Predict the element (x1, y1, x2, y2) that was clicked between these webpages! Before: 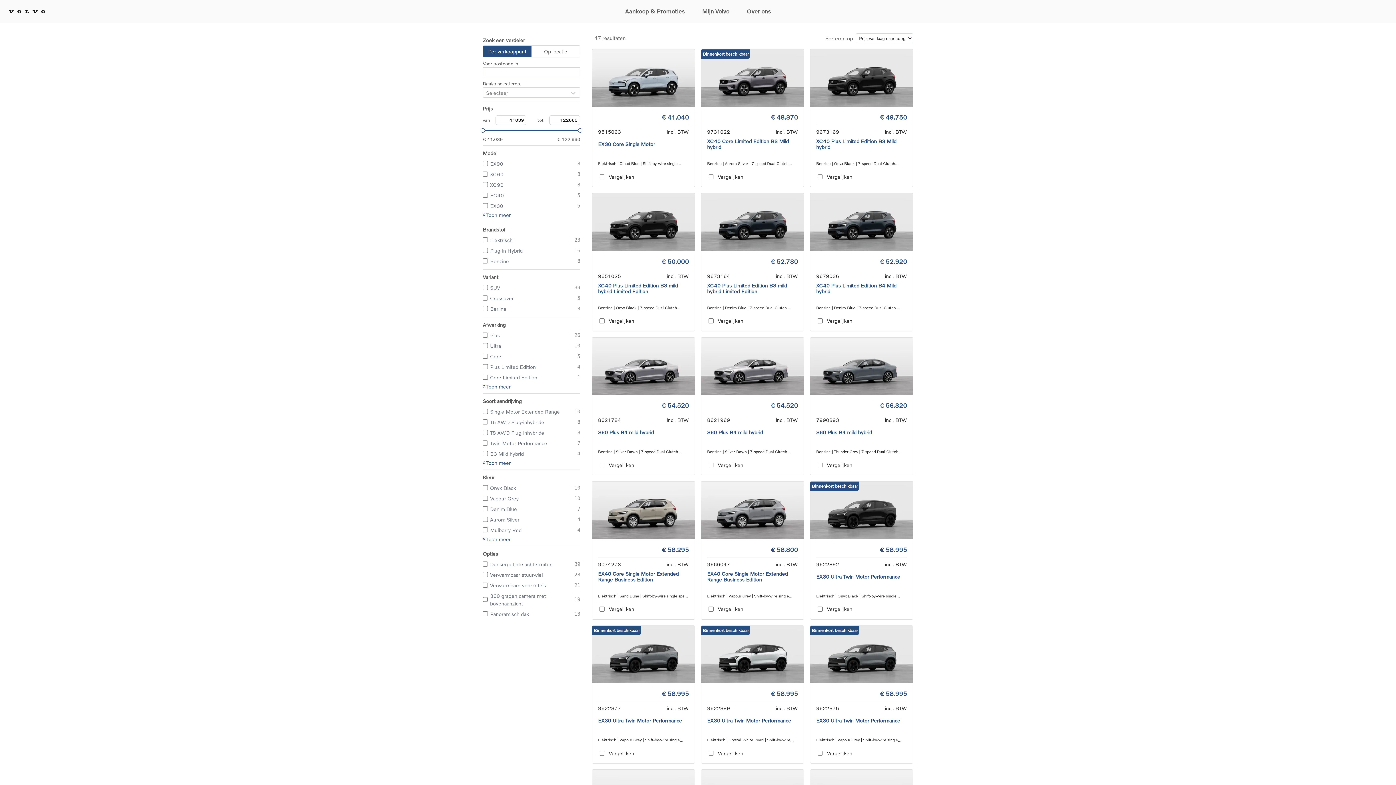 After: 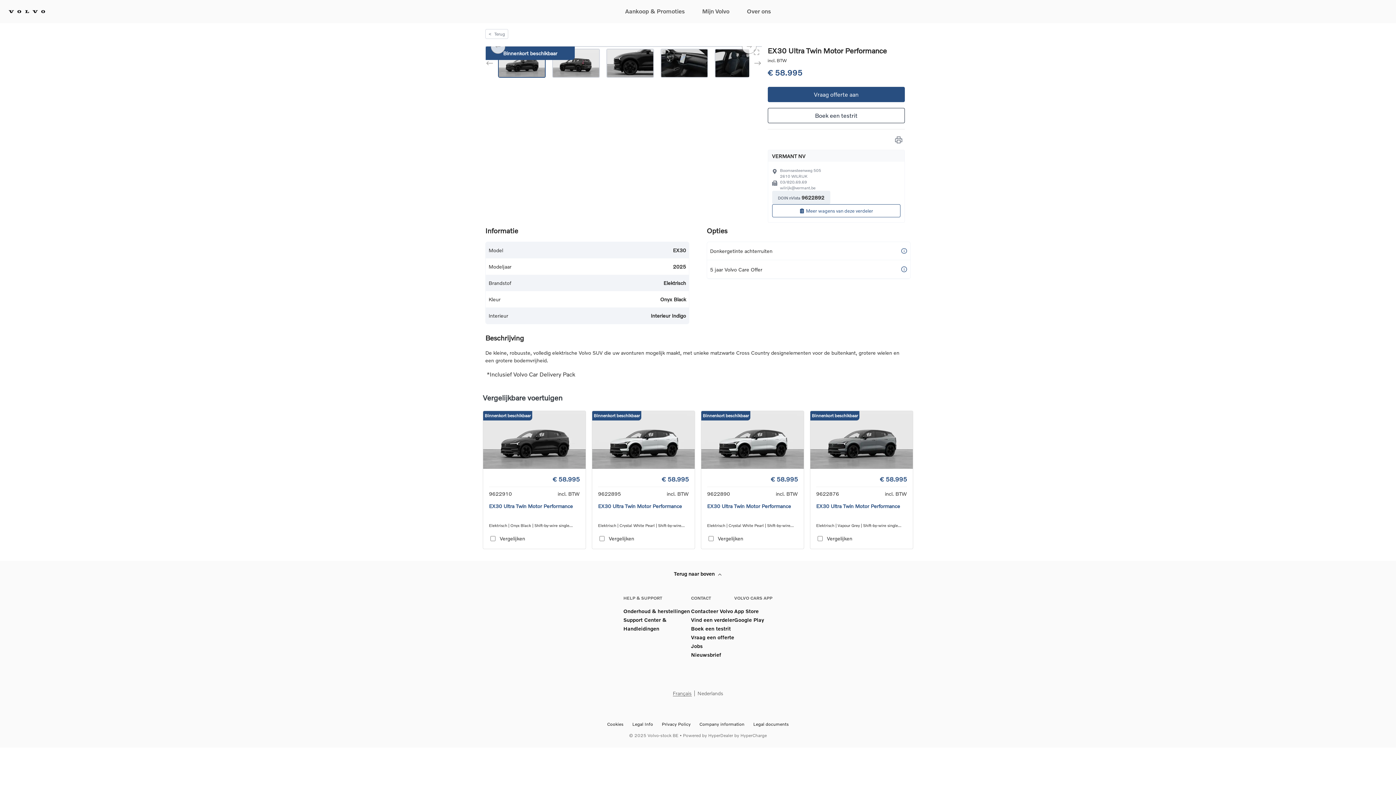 Action: label: Binnenkort beschikbaar
€ 58.995
9622892

incl. BTW

EX30 Ultra Twin Motor Performance
Elektrisch | Onyx Black | Shift-by-wire single speed transmission, AWD
Vergelijken bbox: (810, 481, 913, 619)